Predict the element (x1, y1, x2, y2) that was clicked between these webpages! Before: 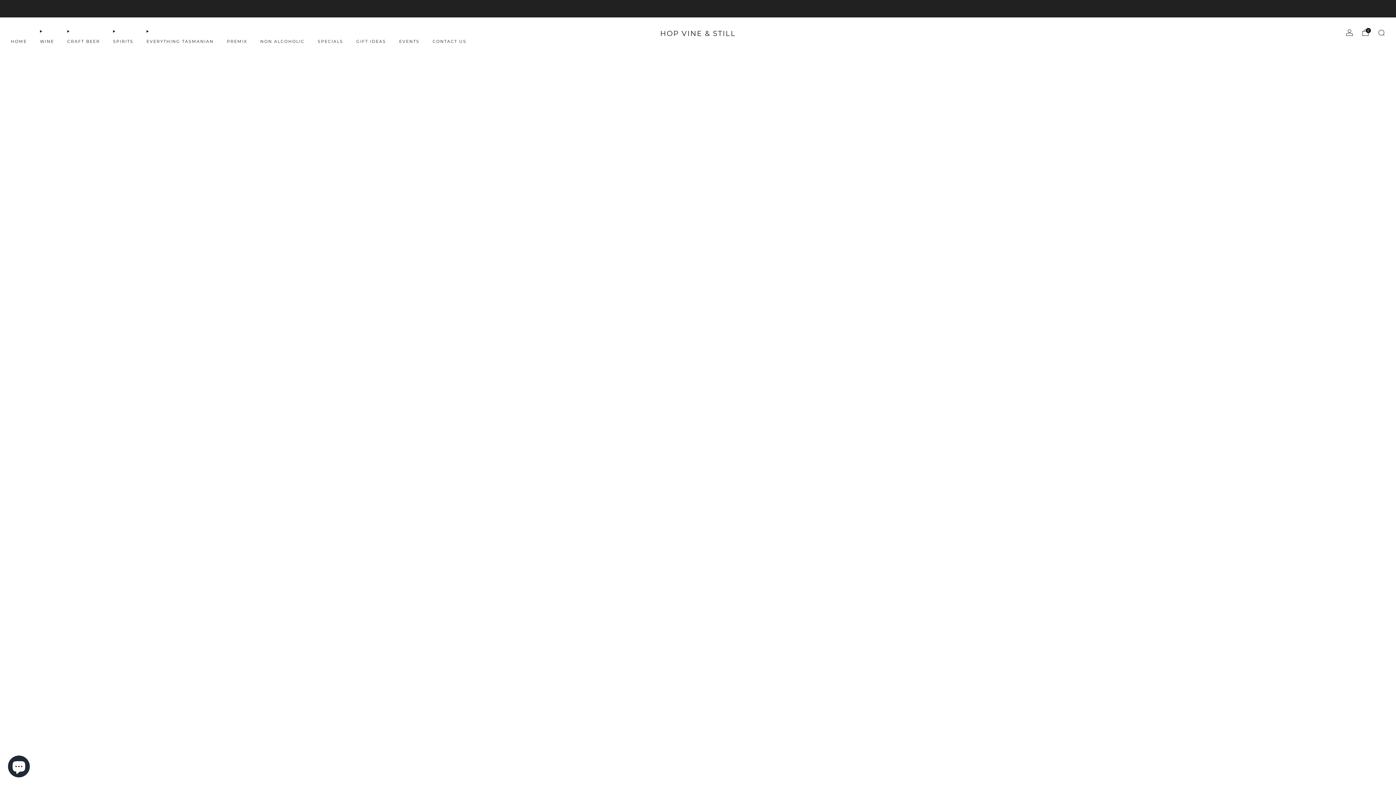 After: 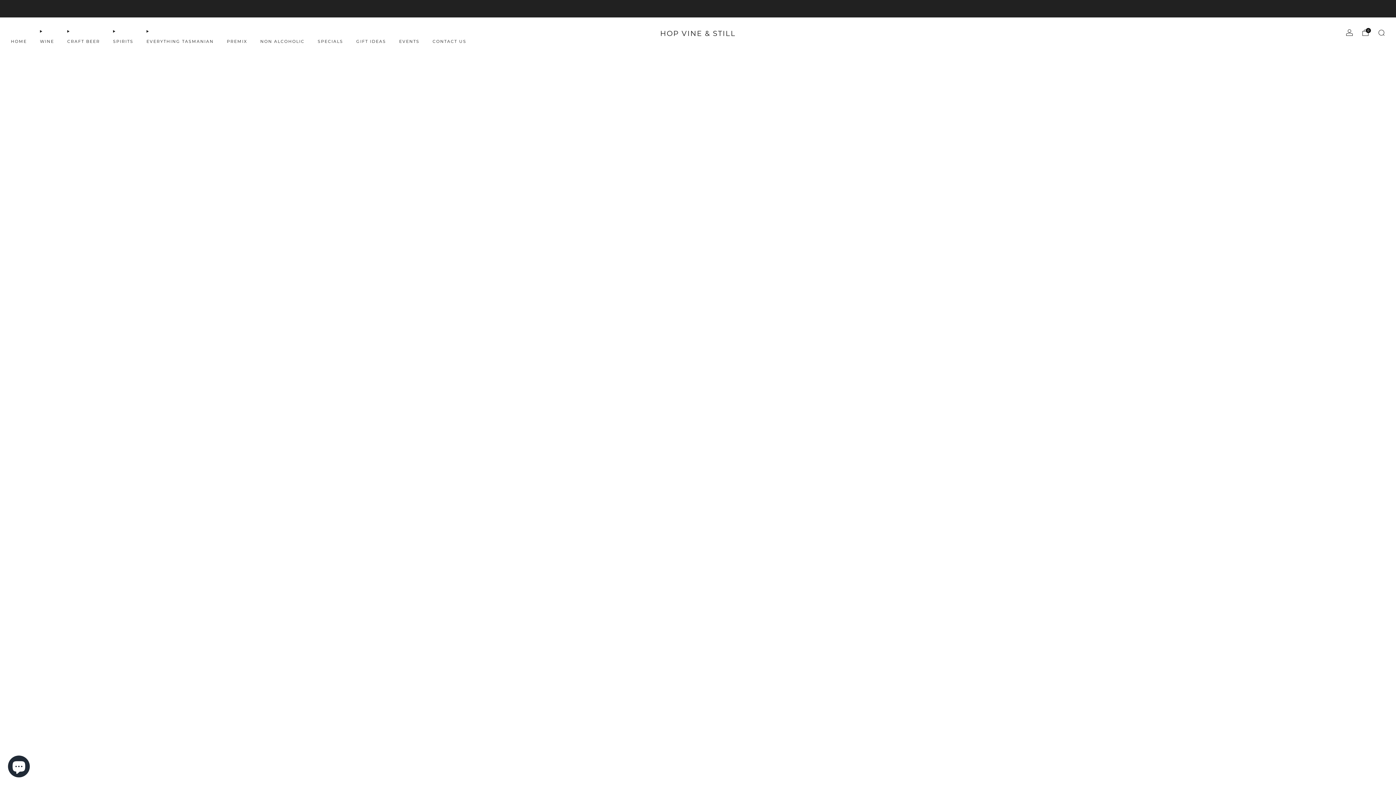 Action: bbox: (40, 35, 54, 47) label: WINE